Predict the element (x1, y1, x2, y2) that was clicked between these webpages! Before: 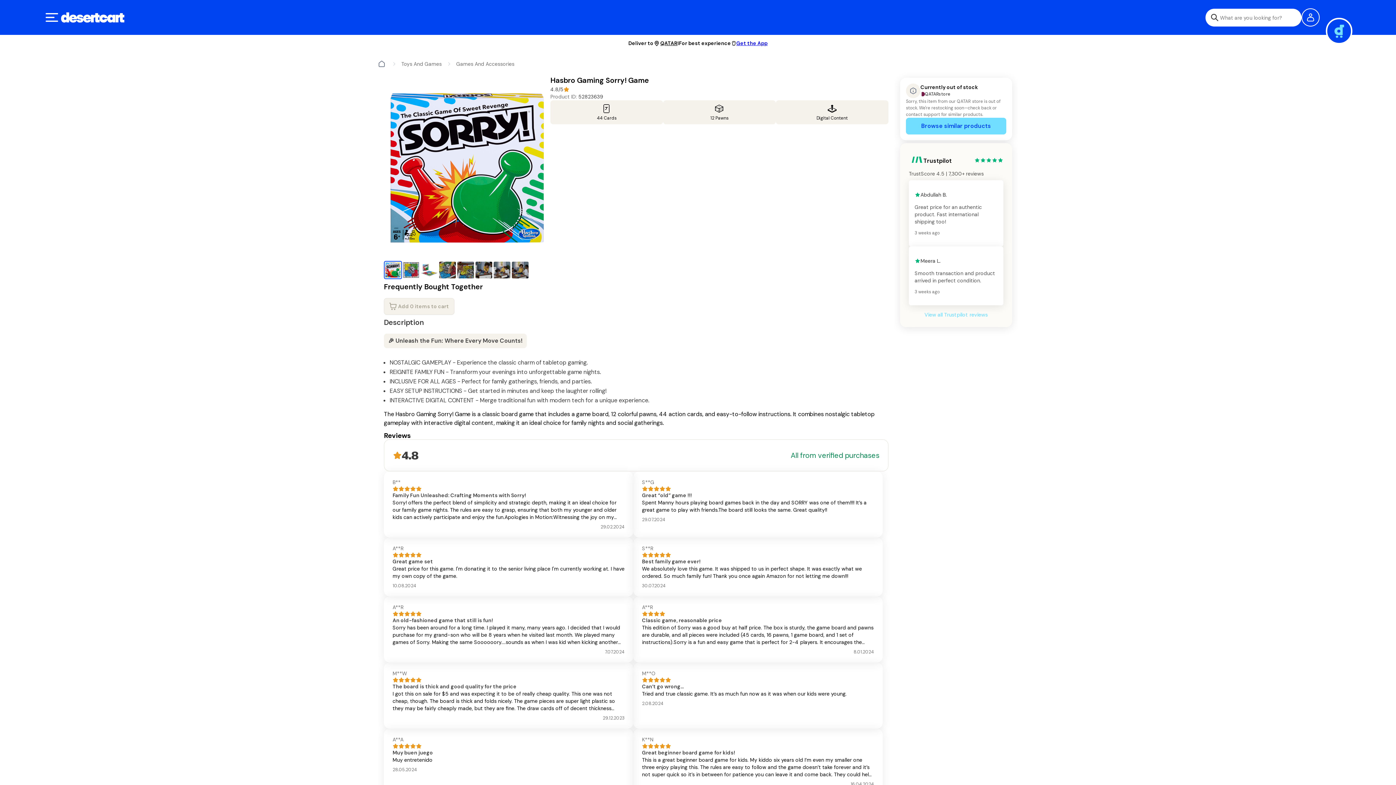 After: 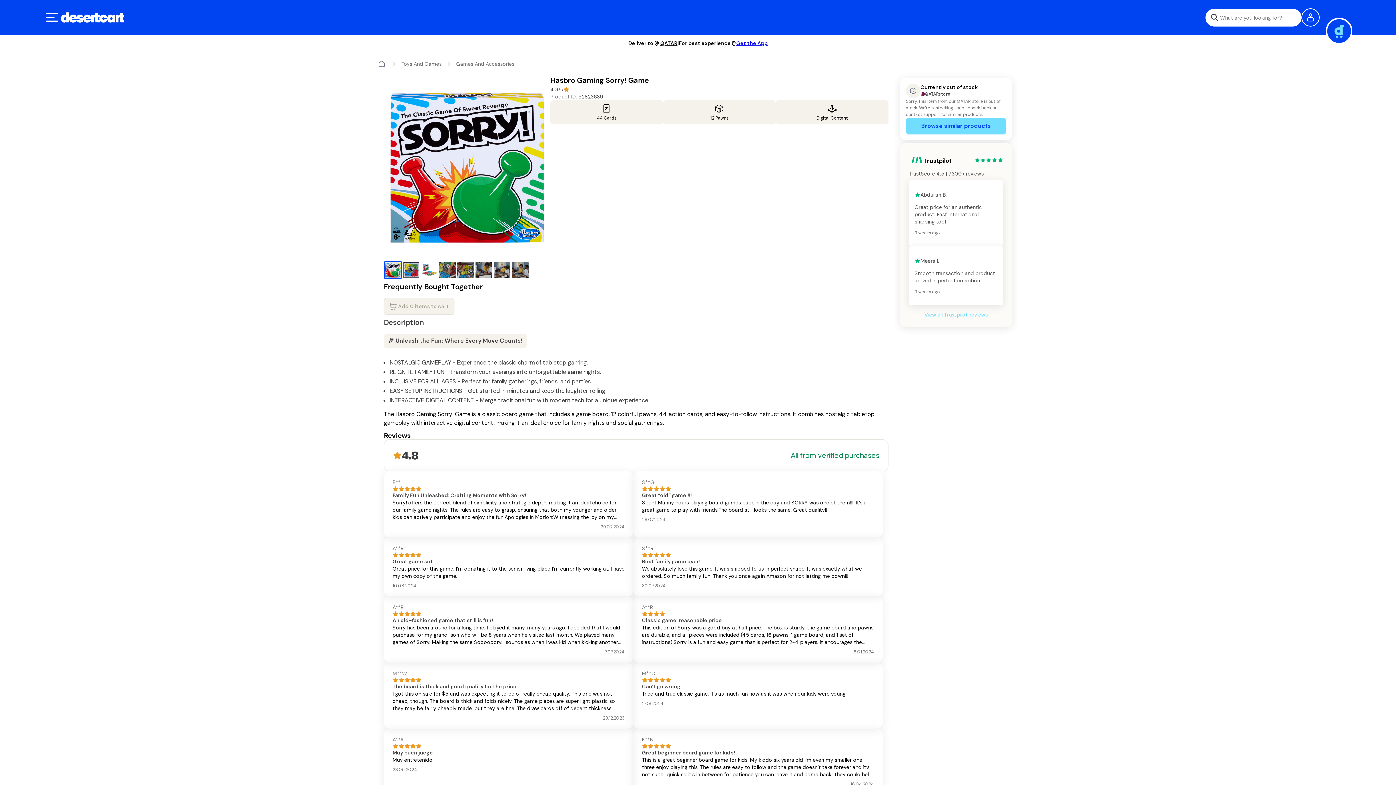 Action: bbox: (731, 39, 767, 47) label: Get the App